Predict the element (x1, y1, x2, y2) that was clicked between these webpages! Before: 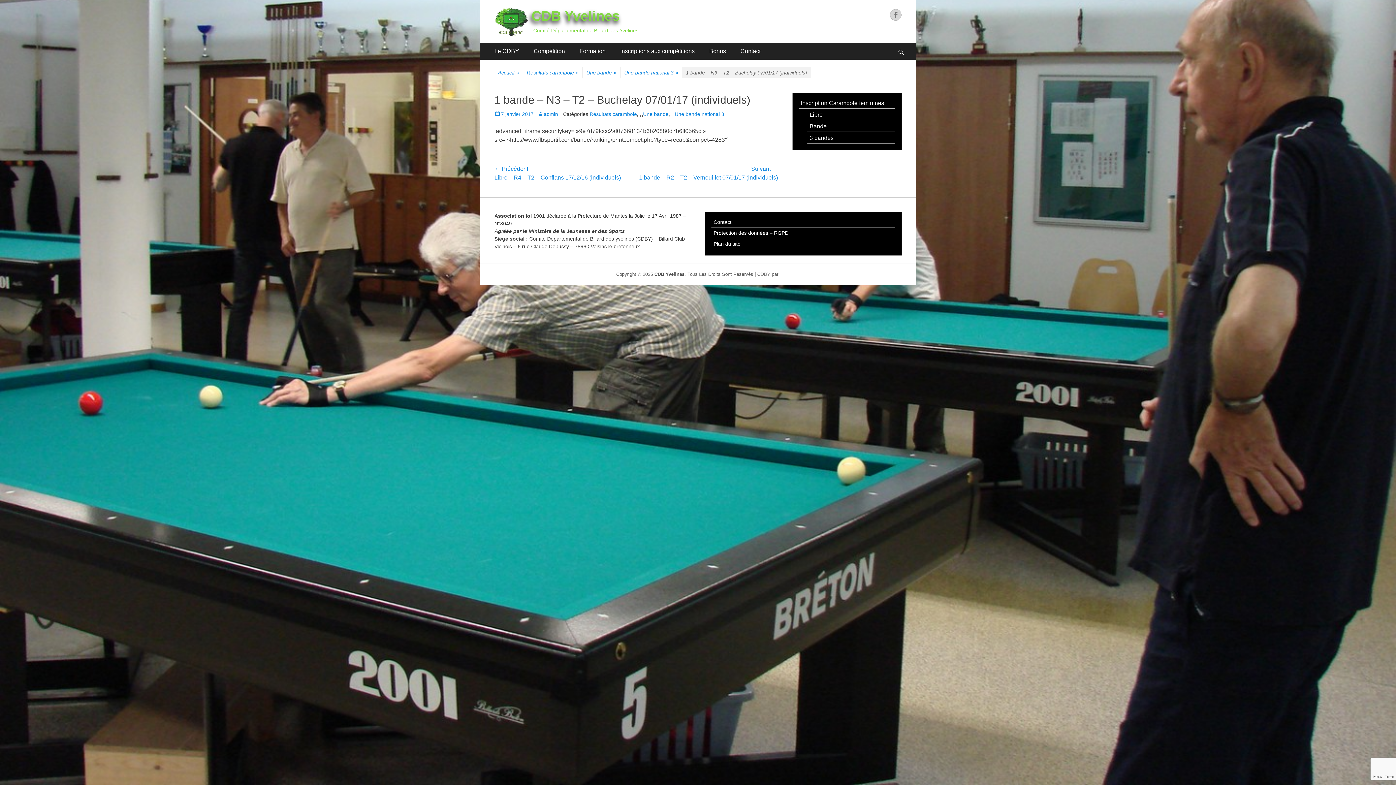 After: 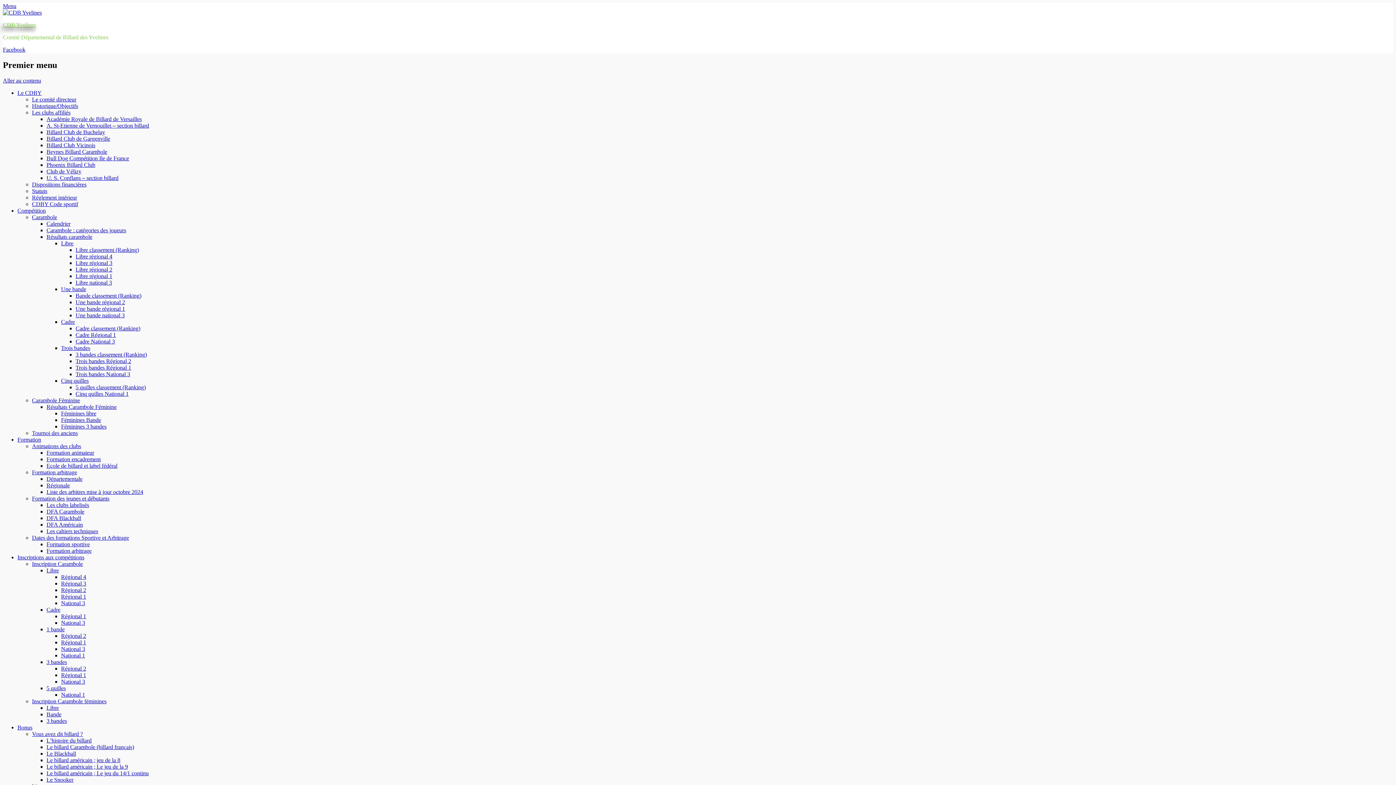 Action: label: Libre bbox: (807, 110, 895, 120)